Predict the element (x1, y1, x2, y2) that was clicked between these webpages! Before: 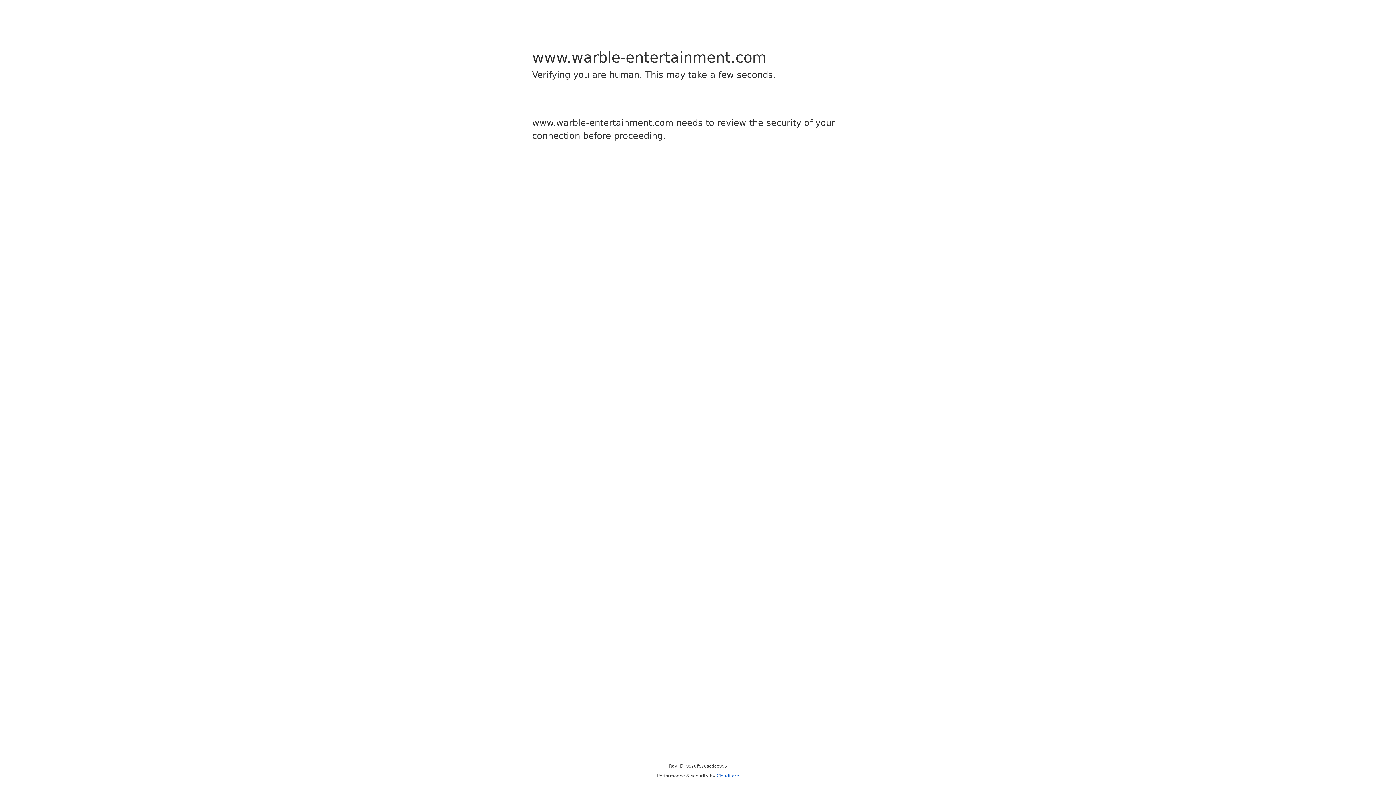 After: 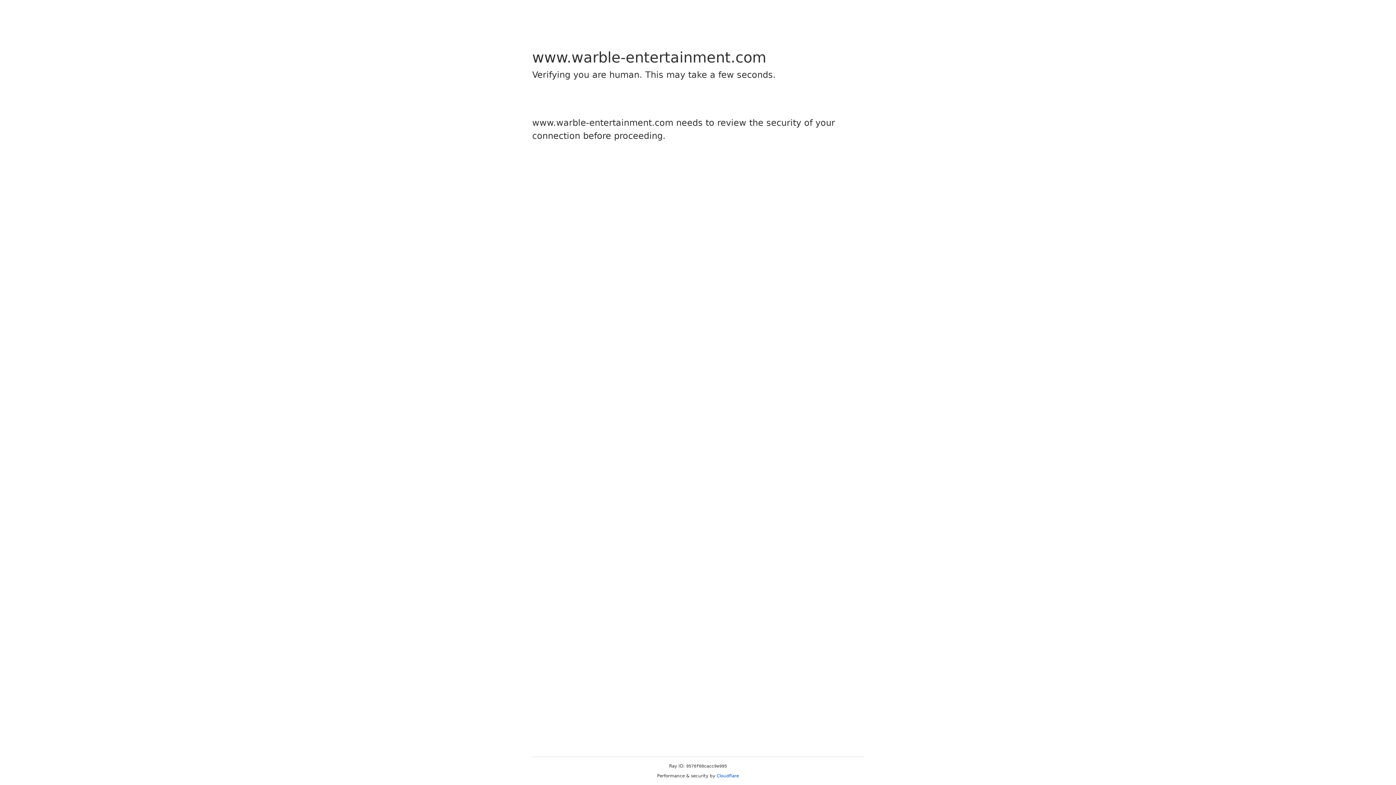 Action: bbox: (716, 773, 739, 778) label: Cloudflare